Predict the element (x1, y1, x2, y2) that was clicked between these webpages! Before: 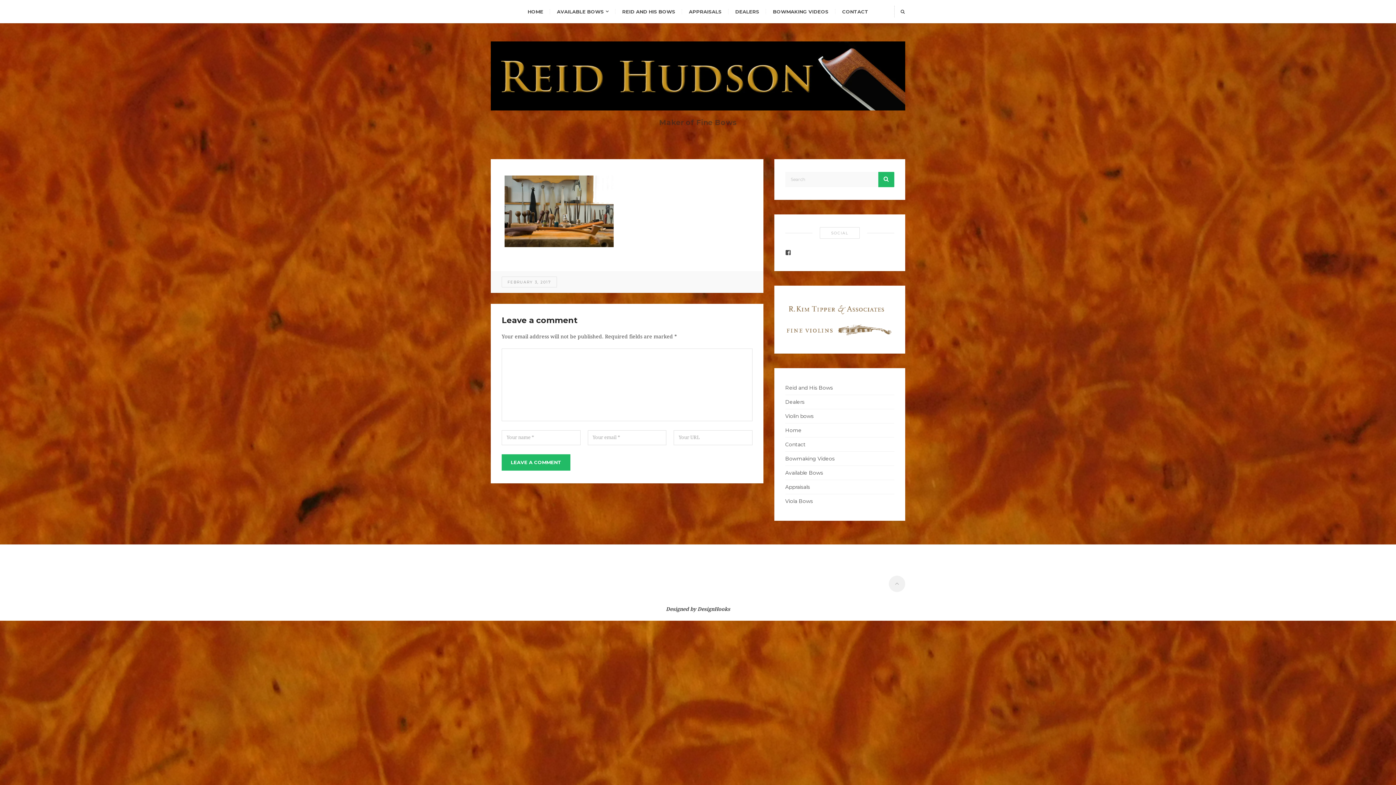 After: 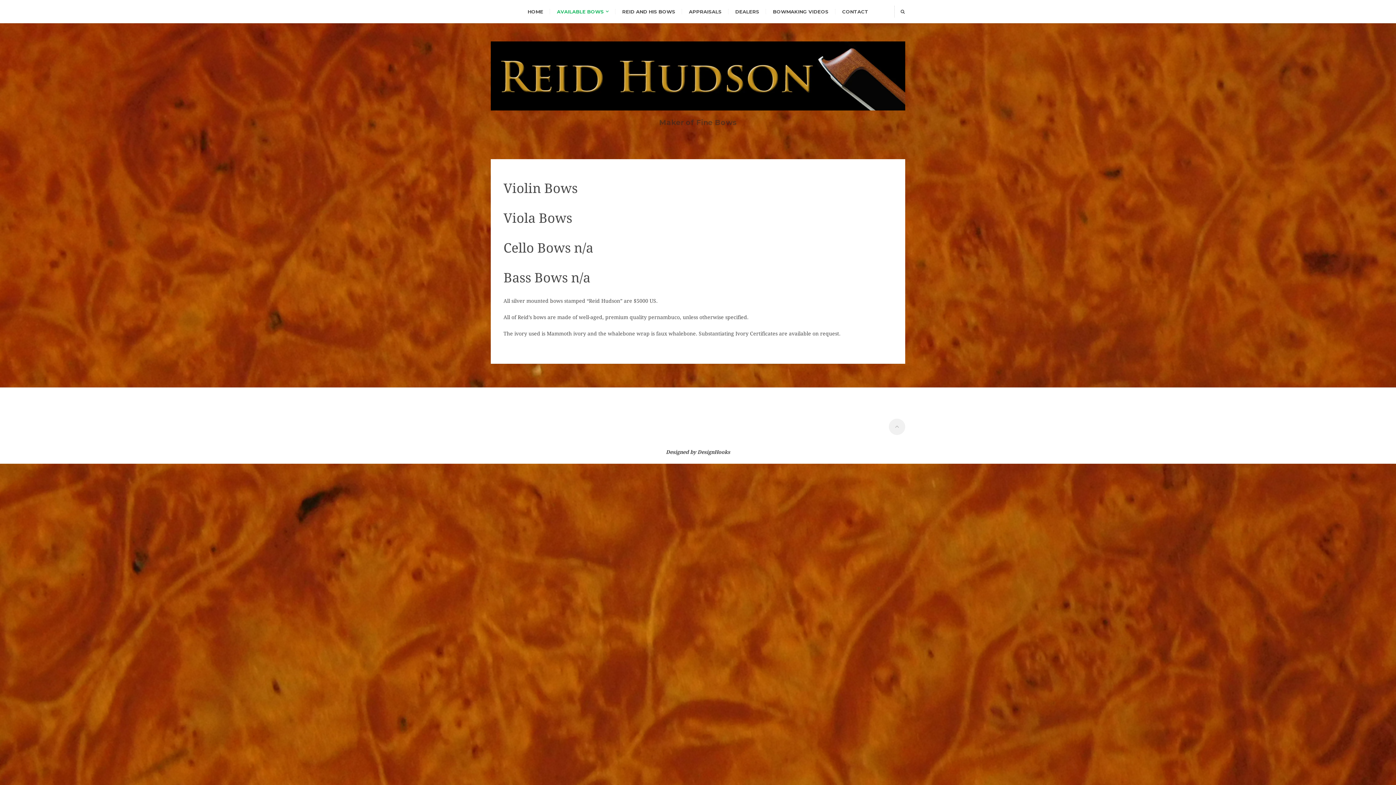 Action: bbox: (557, 9, 608, 14) label: AVAILABLE BOWS